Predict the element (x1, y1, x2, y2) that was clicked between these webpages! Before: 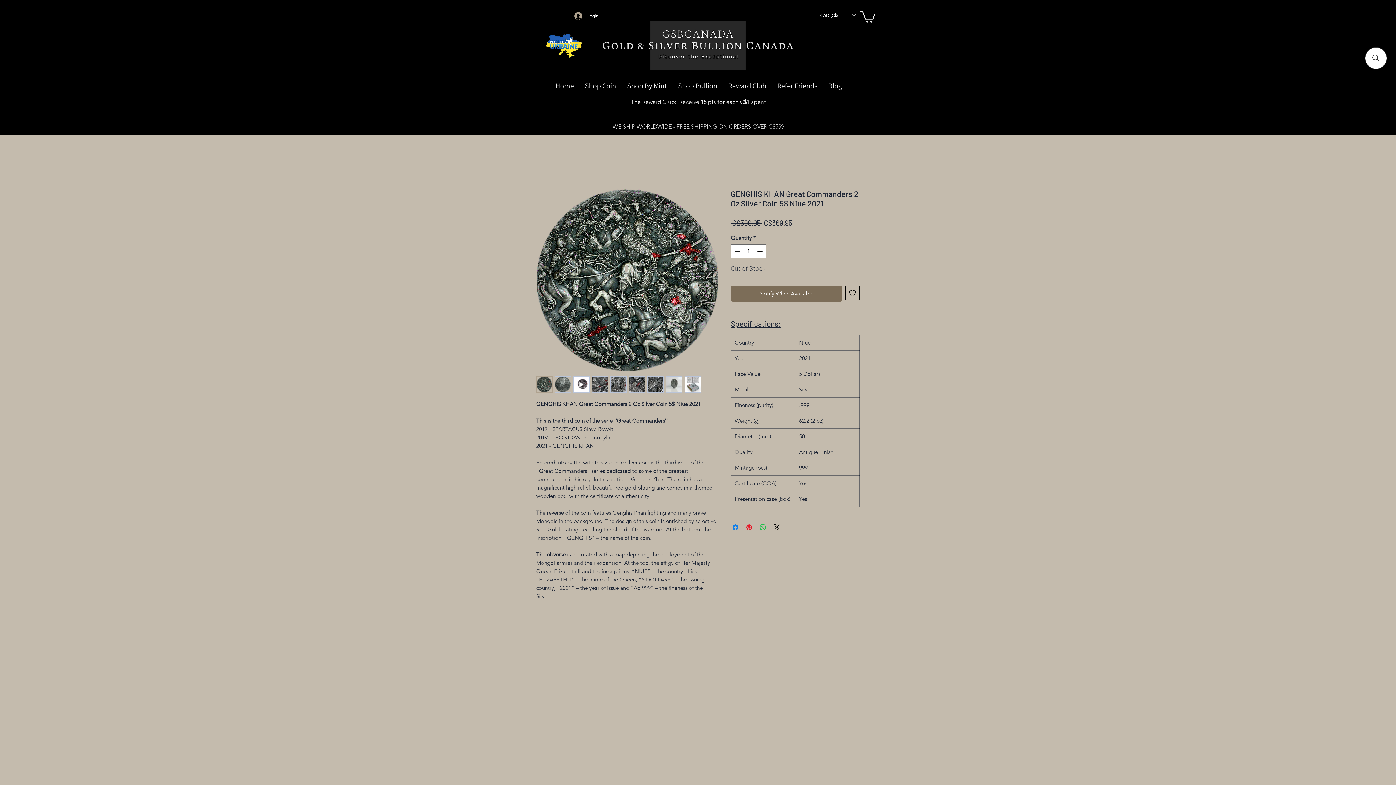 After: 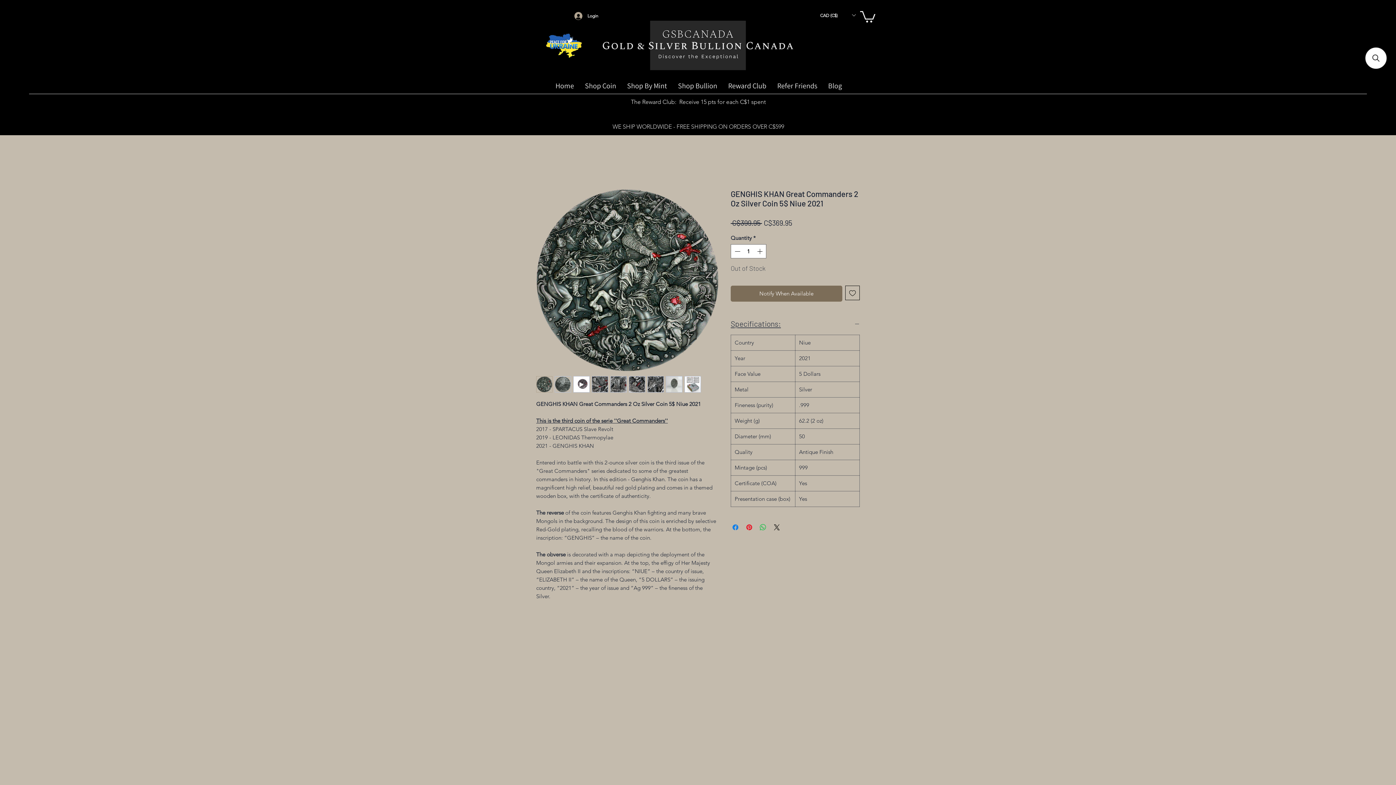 Action: bbox: (730, 319, 860, 328) label: Specifications: